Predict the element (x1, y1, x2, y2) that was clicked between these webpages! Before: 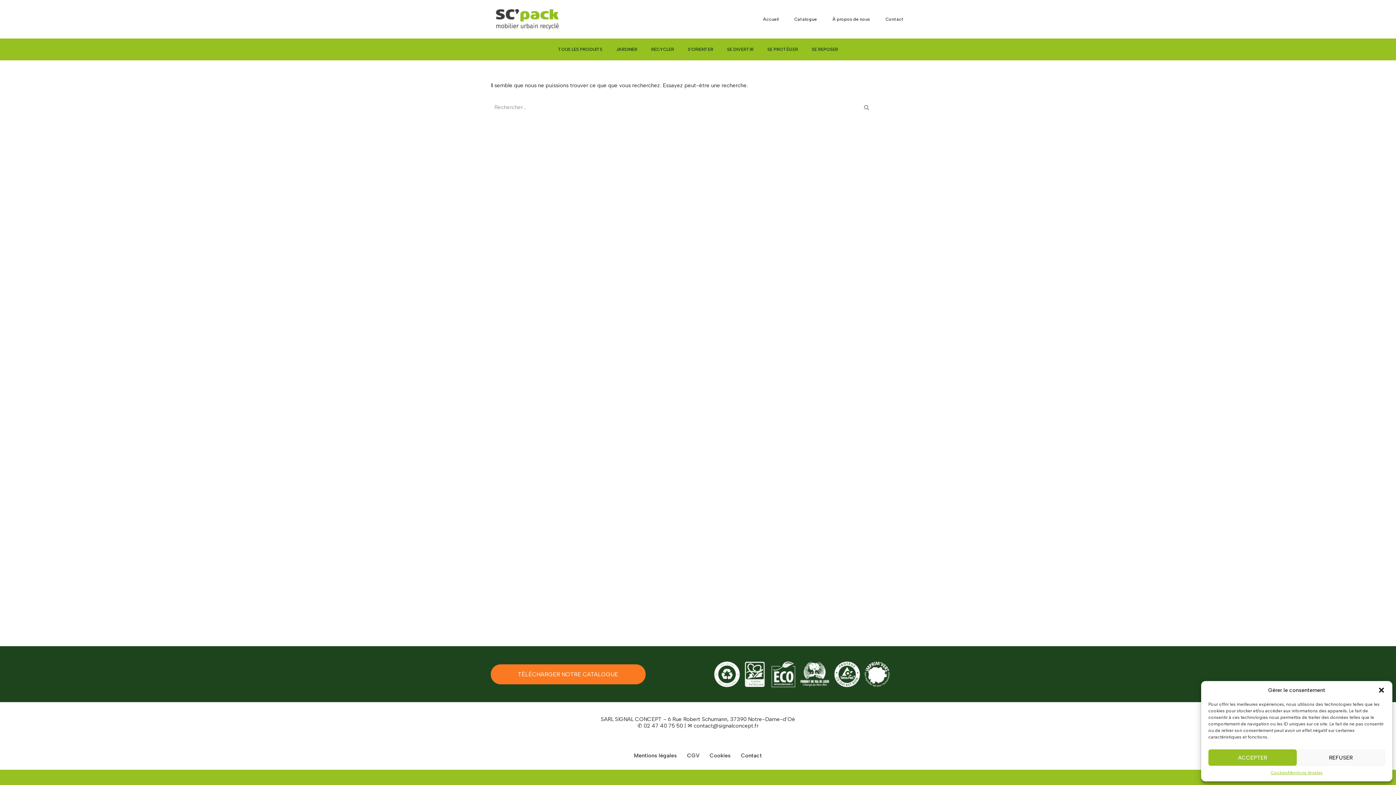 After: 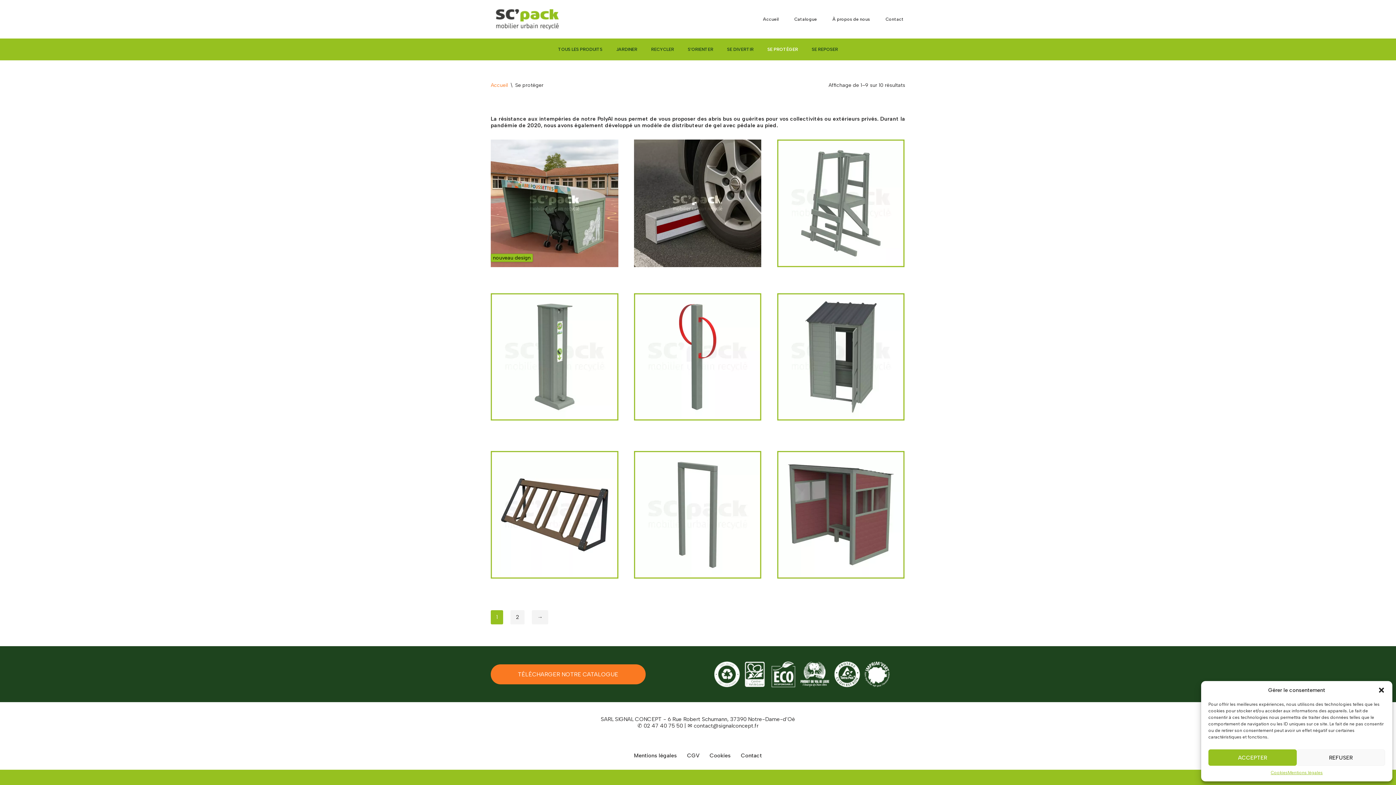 Action: bbox: (767, 44, 798, 54) label: SE PROTÉGER